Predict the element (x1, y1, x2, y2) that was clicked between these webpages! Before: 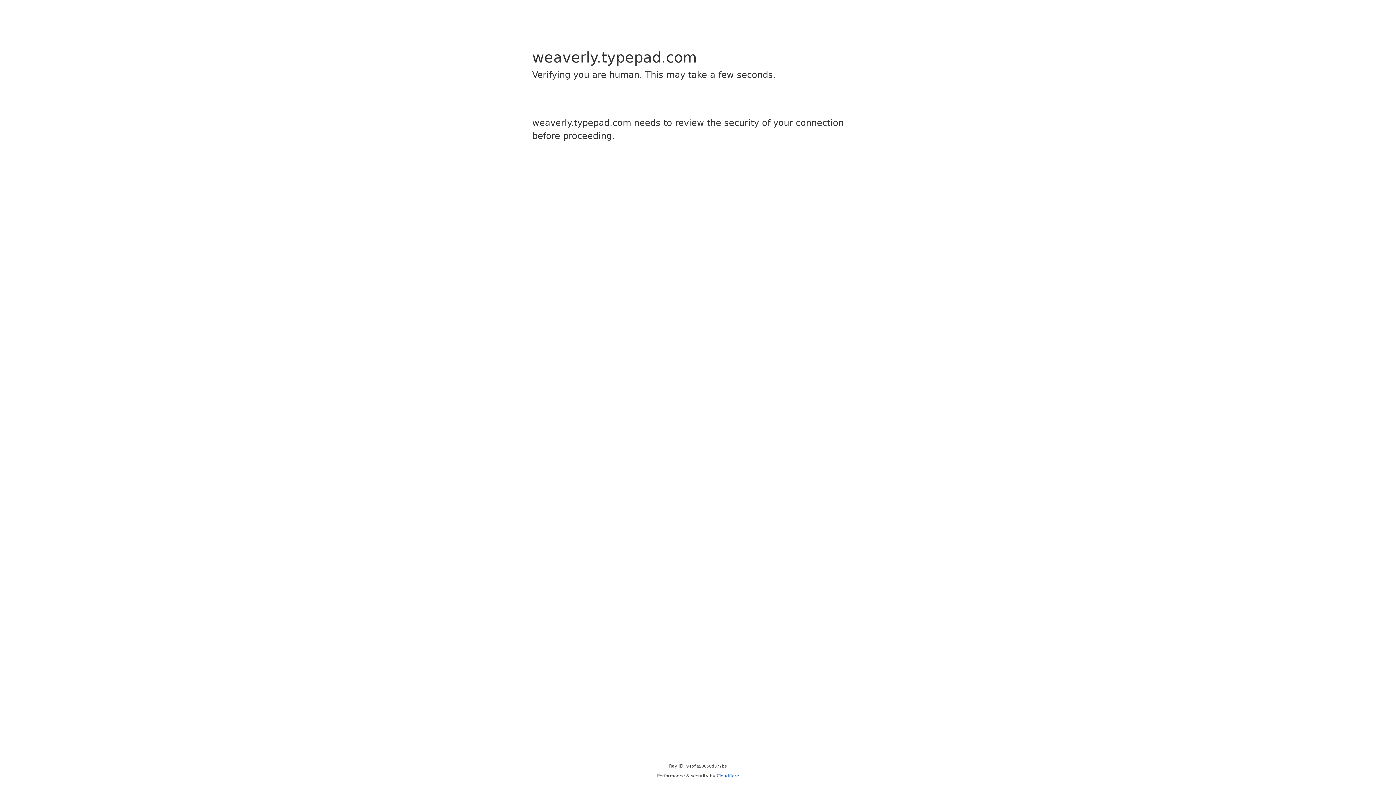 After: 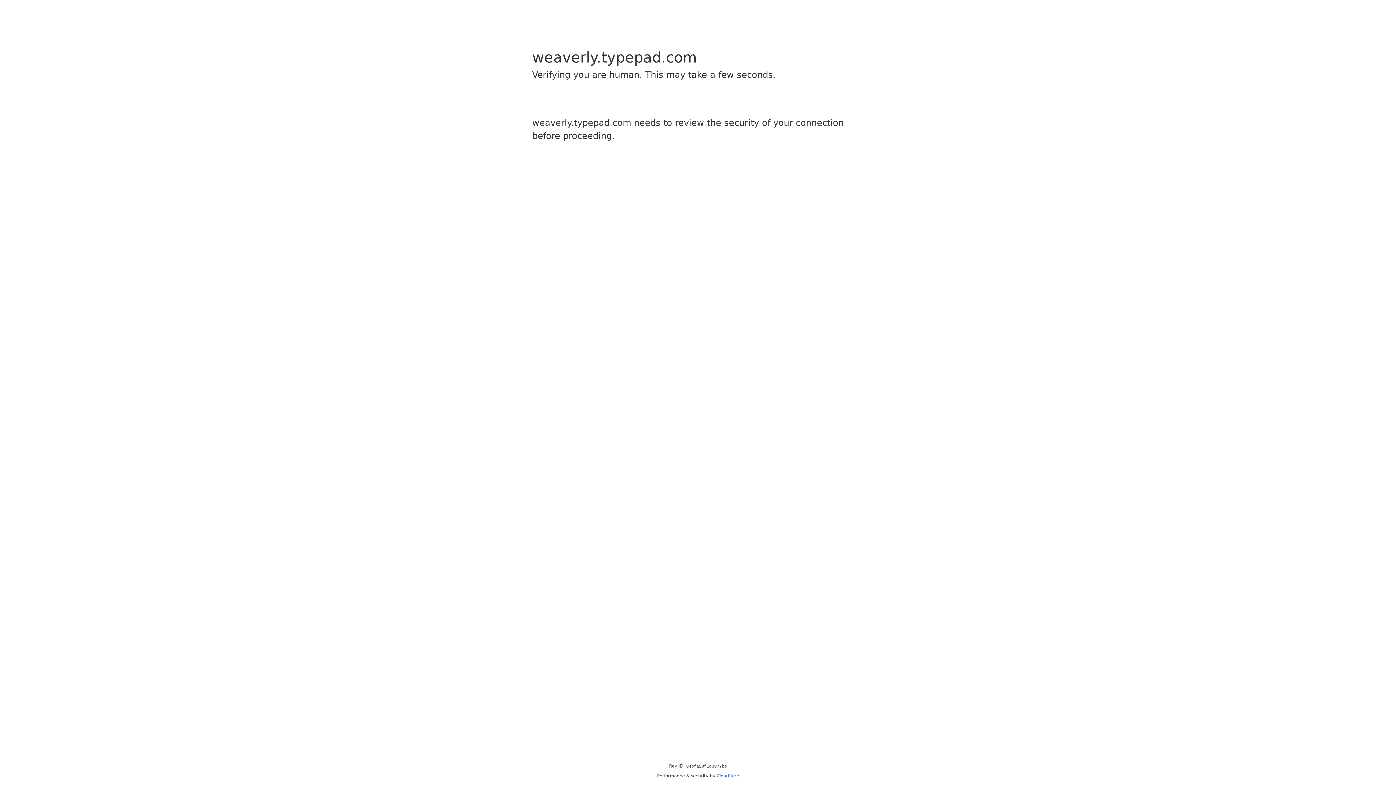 Action: label: Cloudflare bbox: (716, 773, 739, 778)